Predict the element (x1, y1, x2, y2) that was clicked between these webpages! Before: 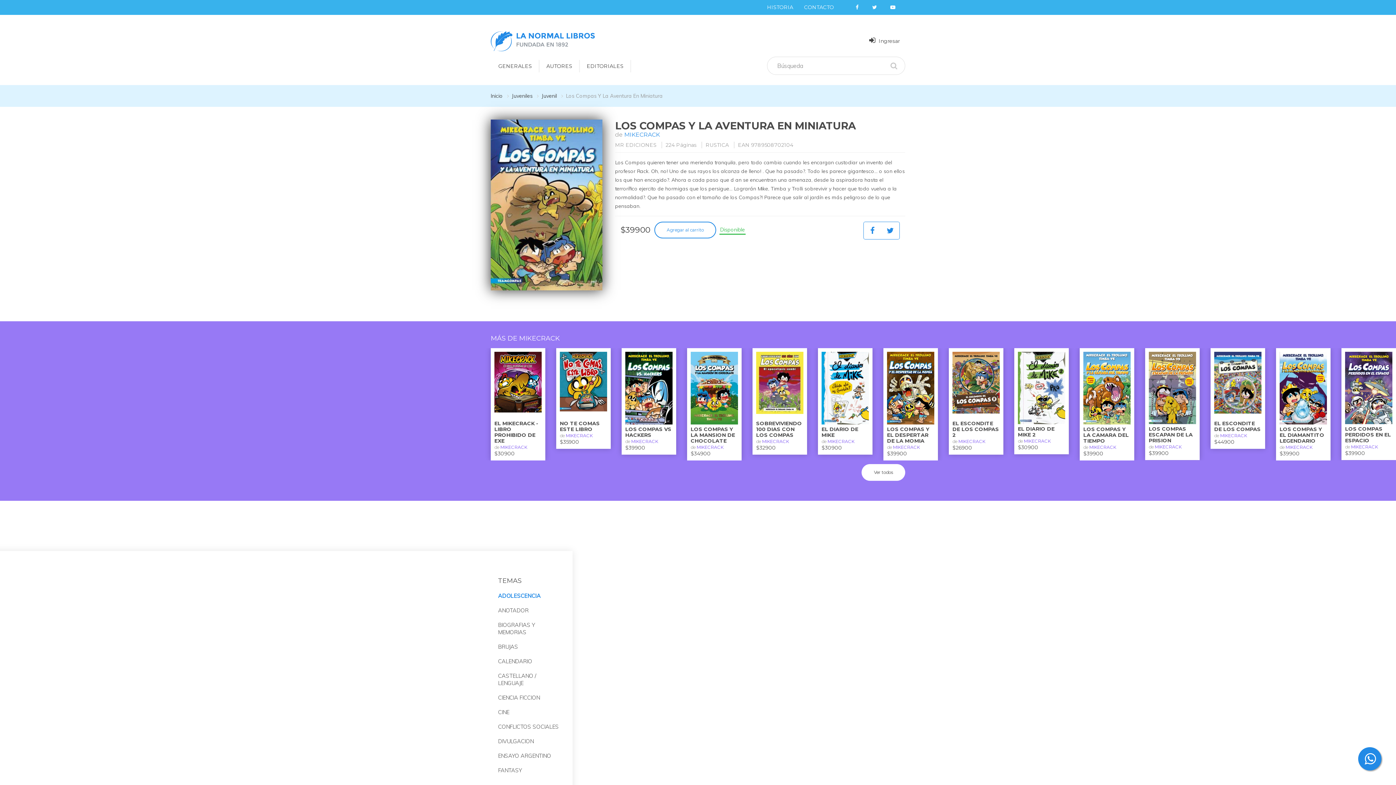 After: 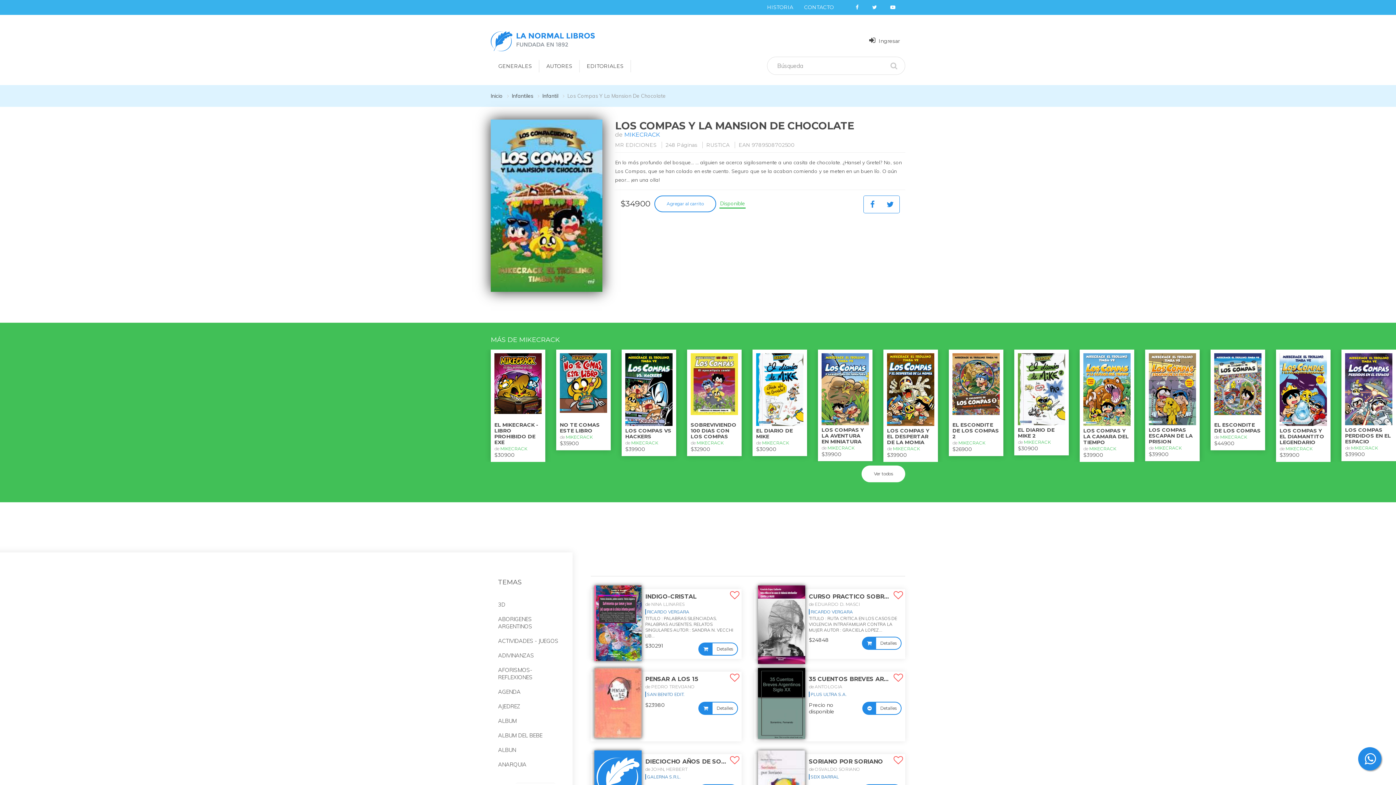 Action: bbox: (687, 348, 741, 460) label: LOS COMPAS Y LA MANSION DE CHOCOLATE
de MIKECRACK
$34900